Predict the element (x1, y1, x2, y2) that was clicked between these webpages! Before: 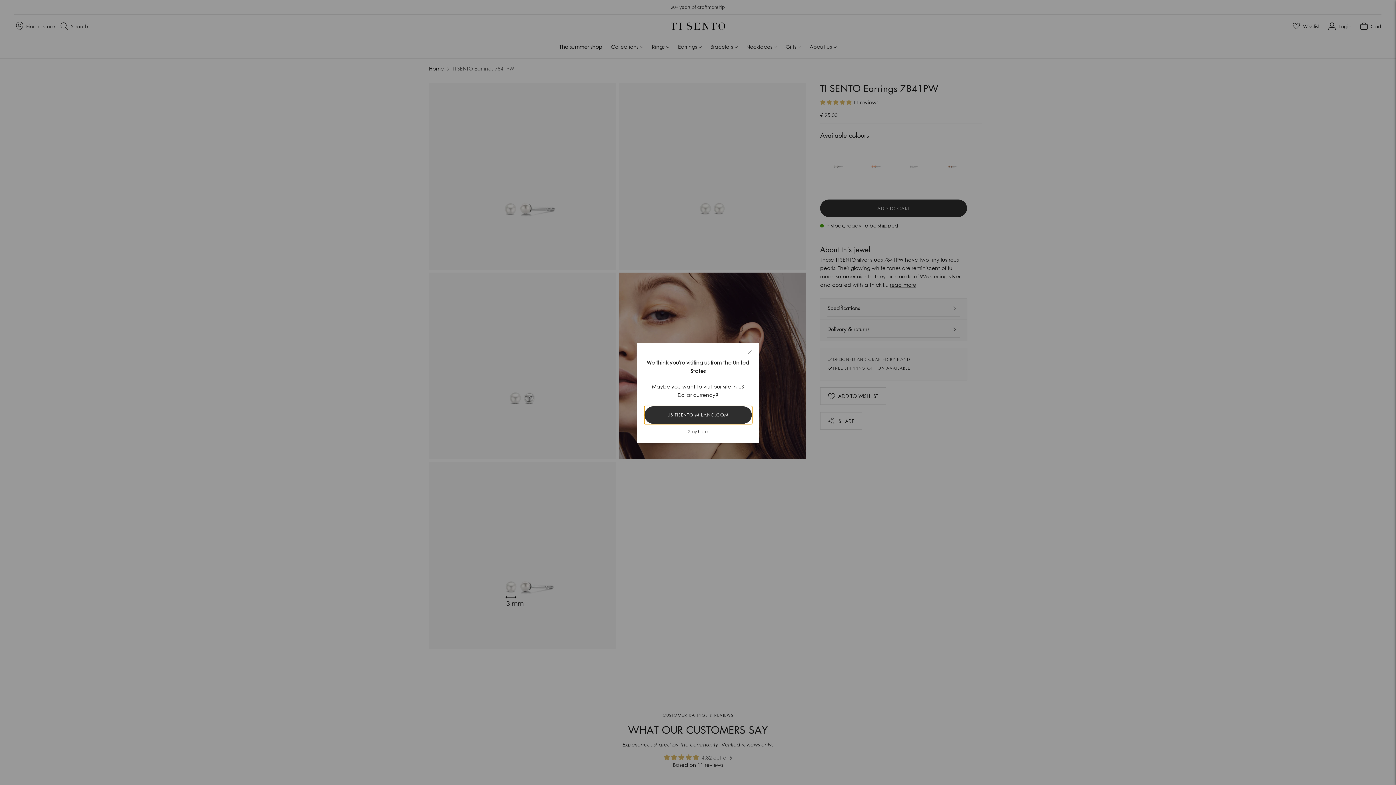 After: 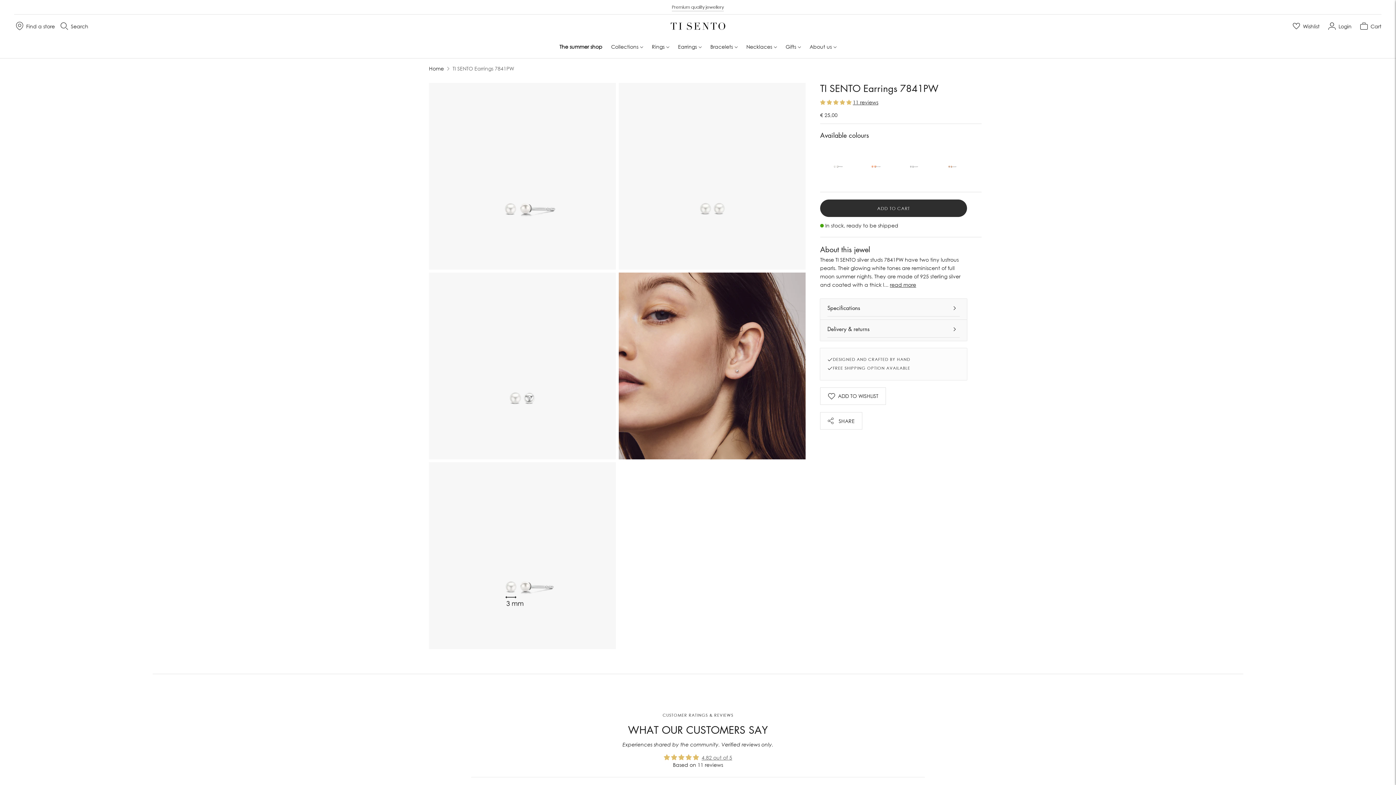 Action: label: Stay here bbox: (688, 428, 708, 434)